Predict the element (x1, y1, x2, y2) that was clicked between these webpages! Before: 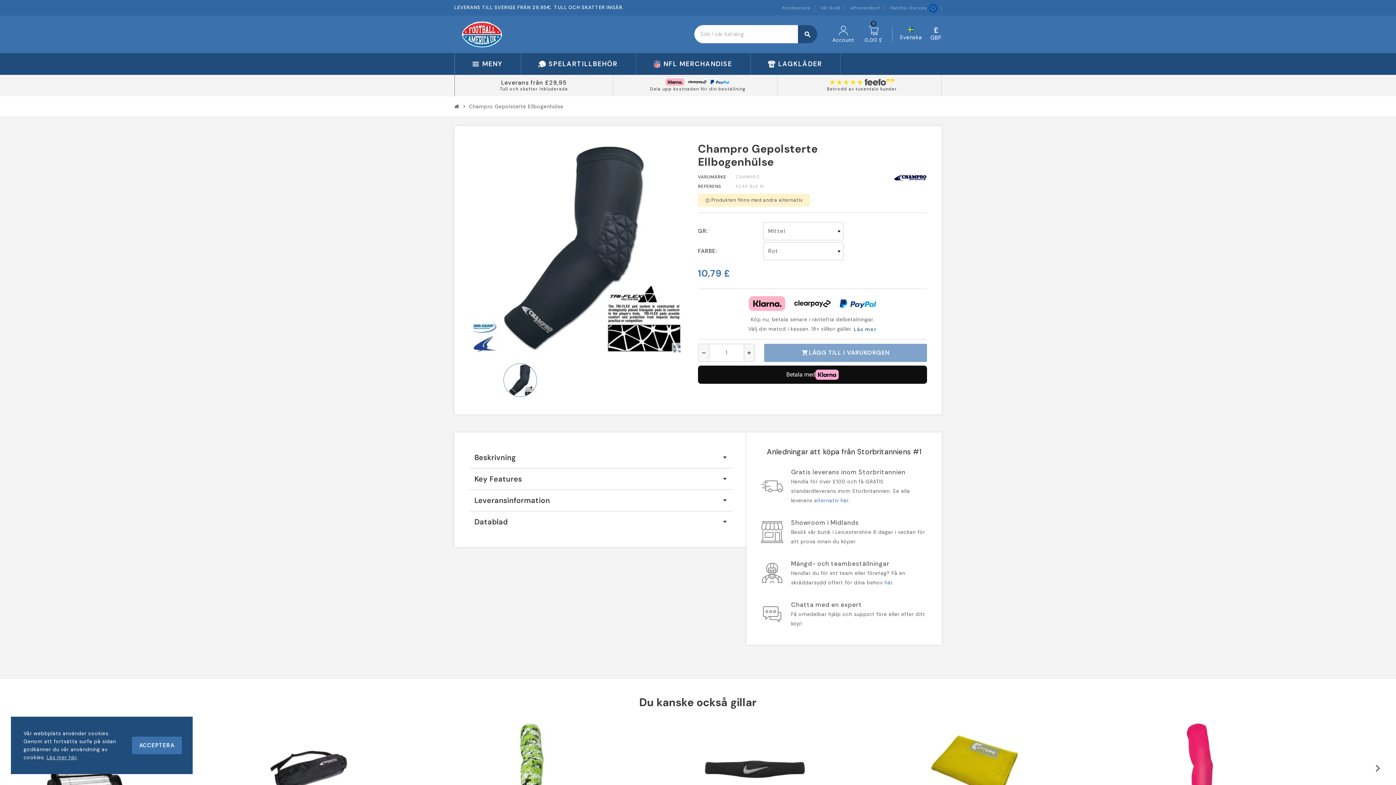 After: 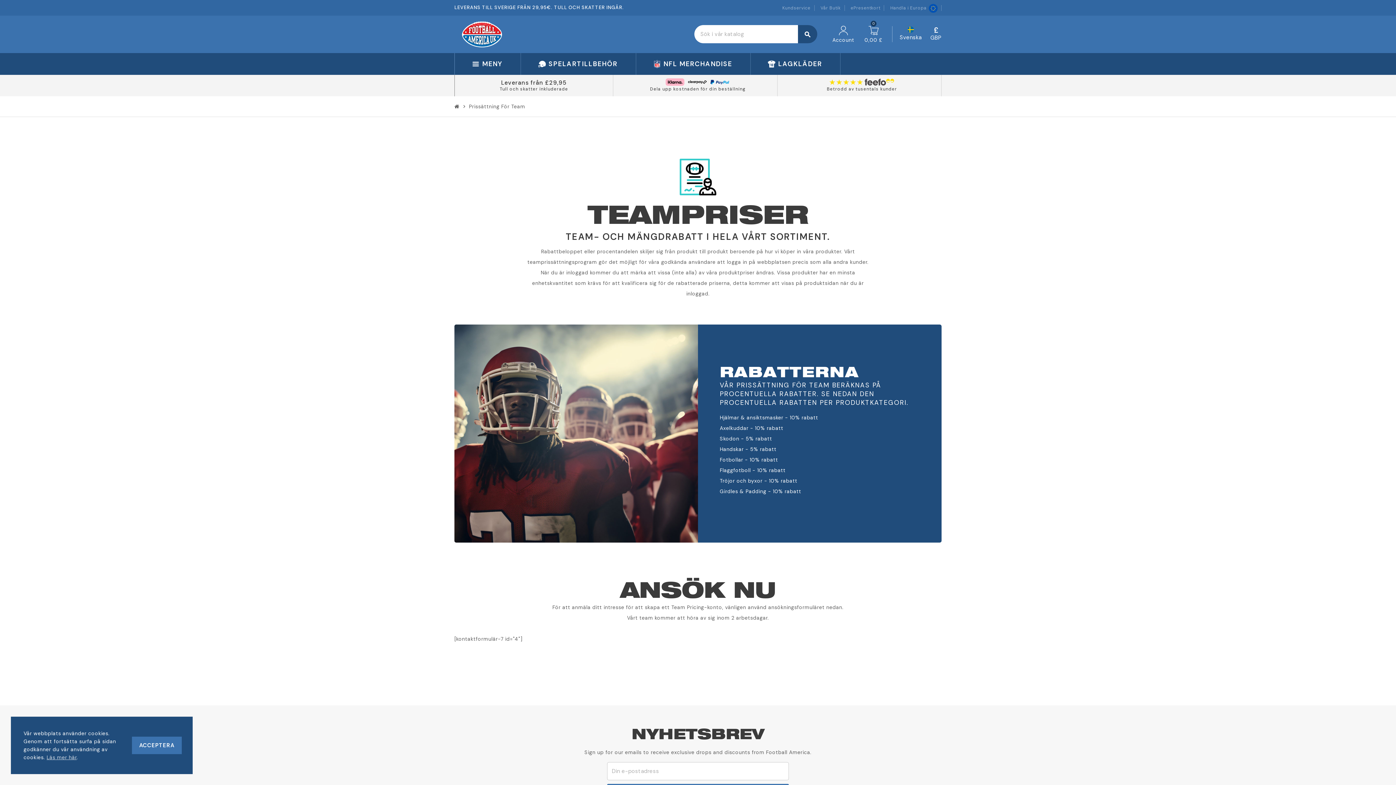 Action: bbox: (884, 579, 892, 586) label: här